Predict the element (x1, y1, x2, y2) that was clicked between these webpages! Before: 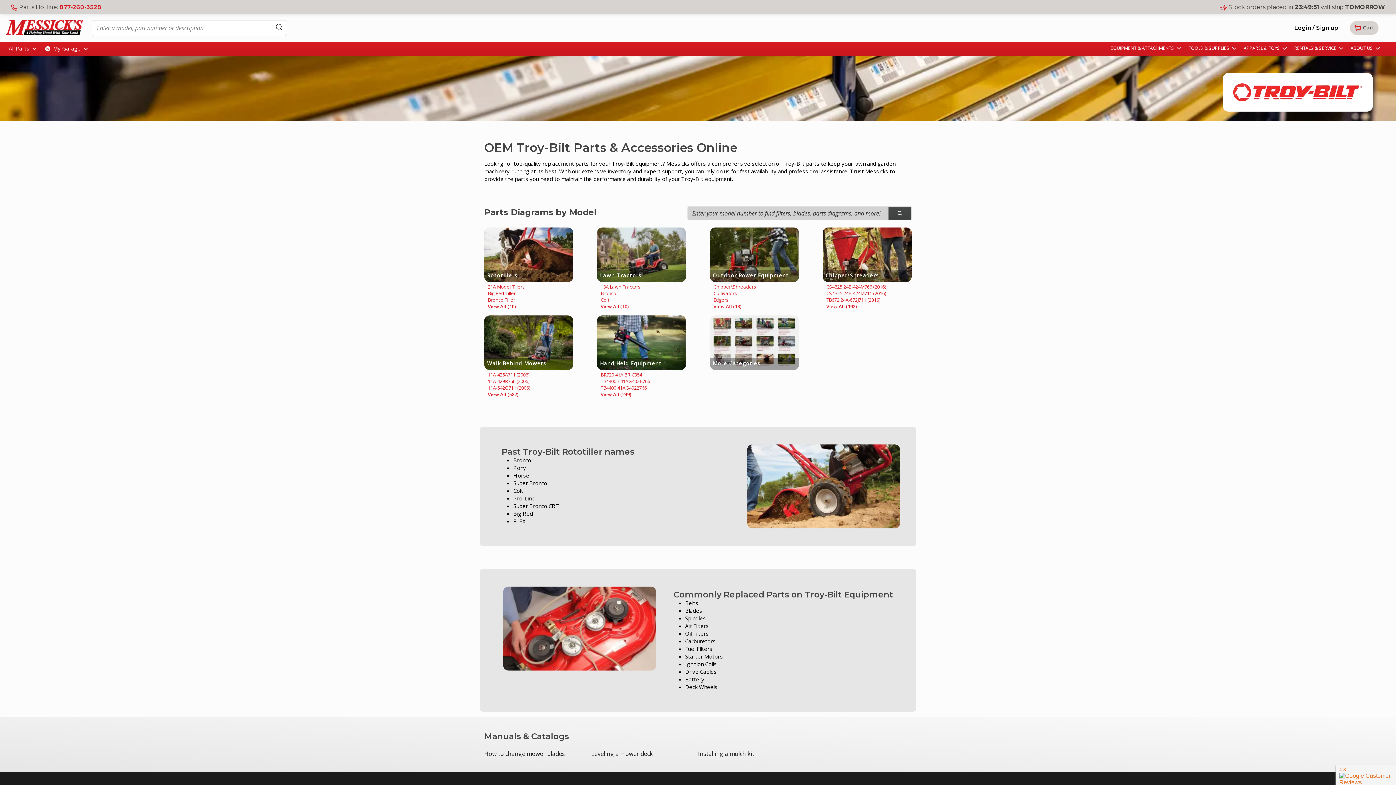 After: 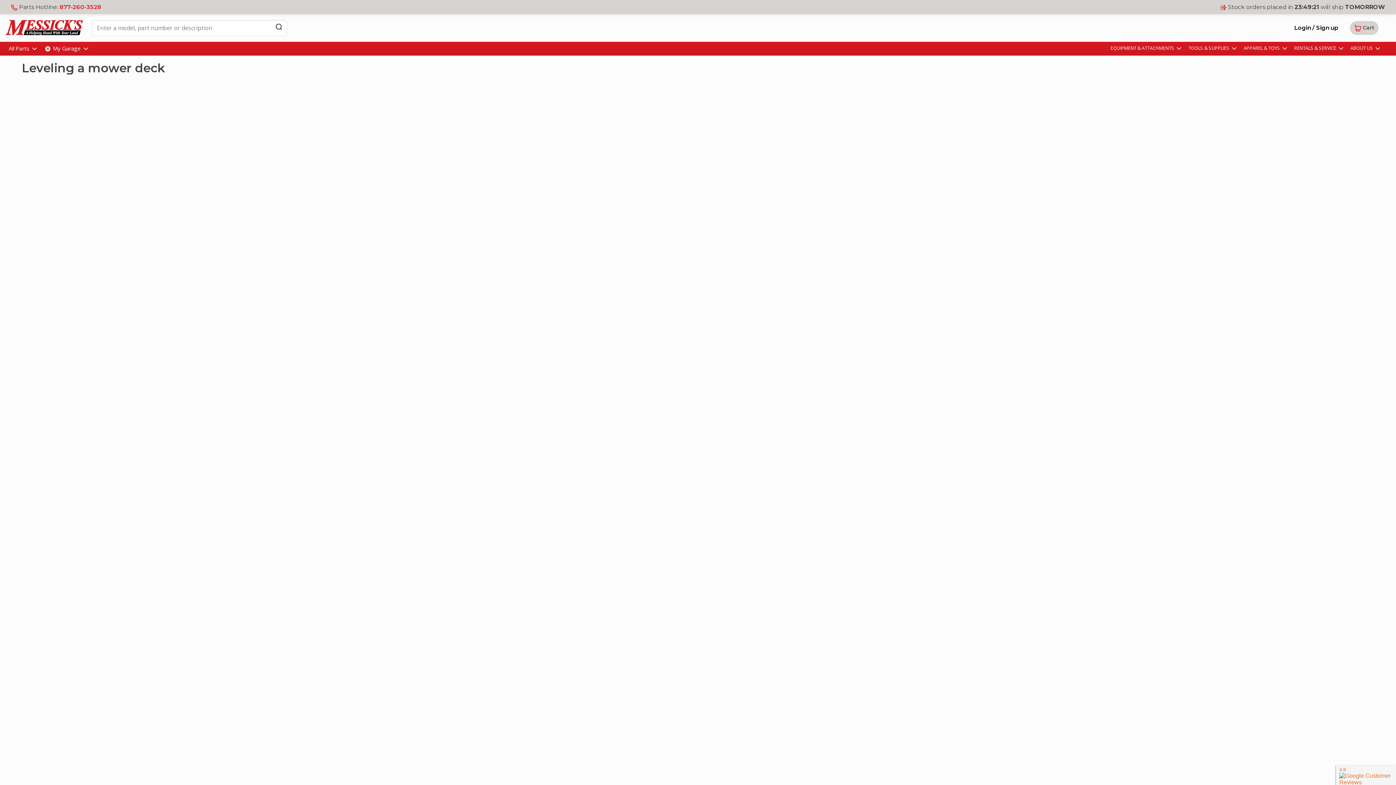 Action: bbox: (591, 750, 653, 758) label: Leveling a mower deck